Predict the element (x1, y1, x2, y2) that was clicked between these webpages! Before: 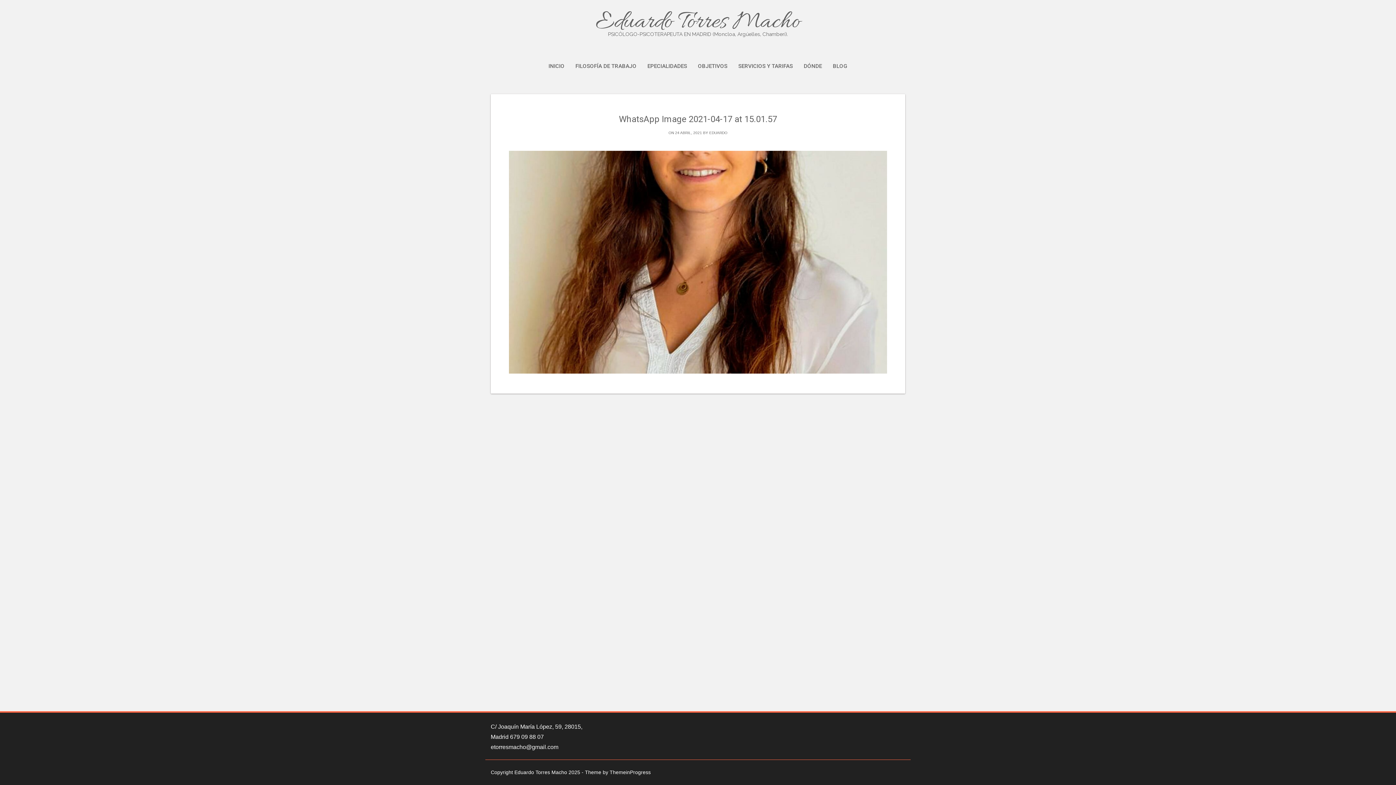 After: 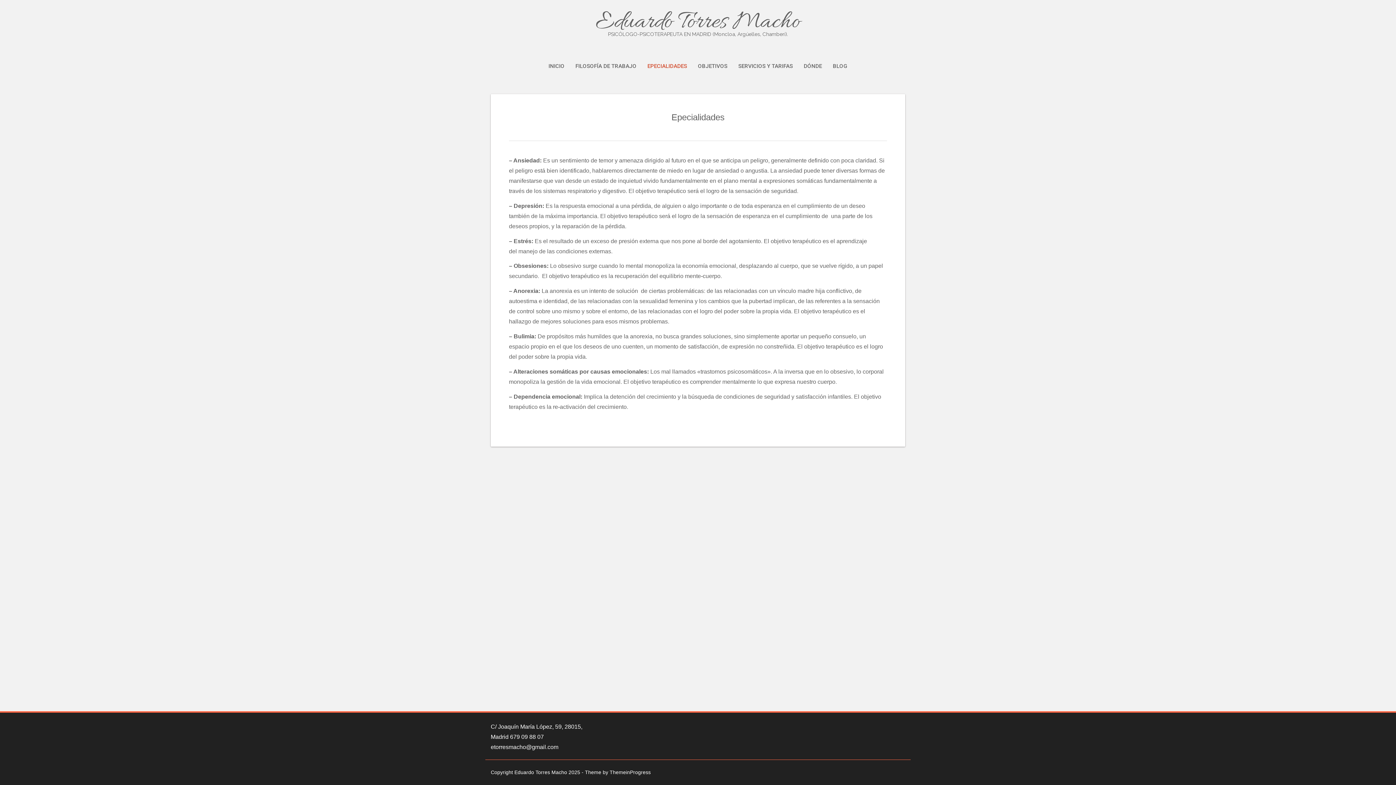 Action: label: EPECIALIDADES bbox: (647, 62, 687, 70)